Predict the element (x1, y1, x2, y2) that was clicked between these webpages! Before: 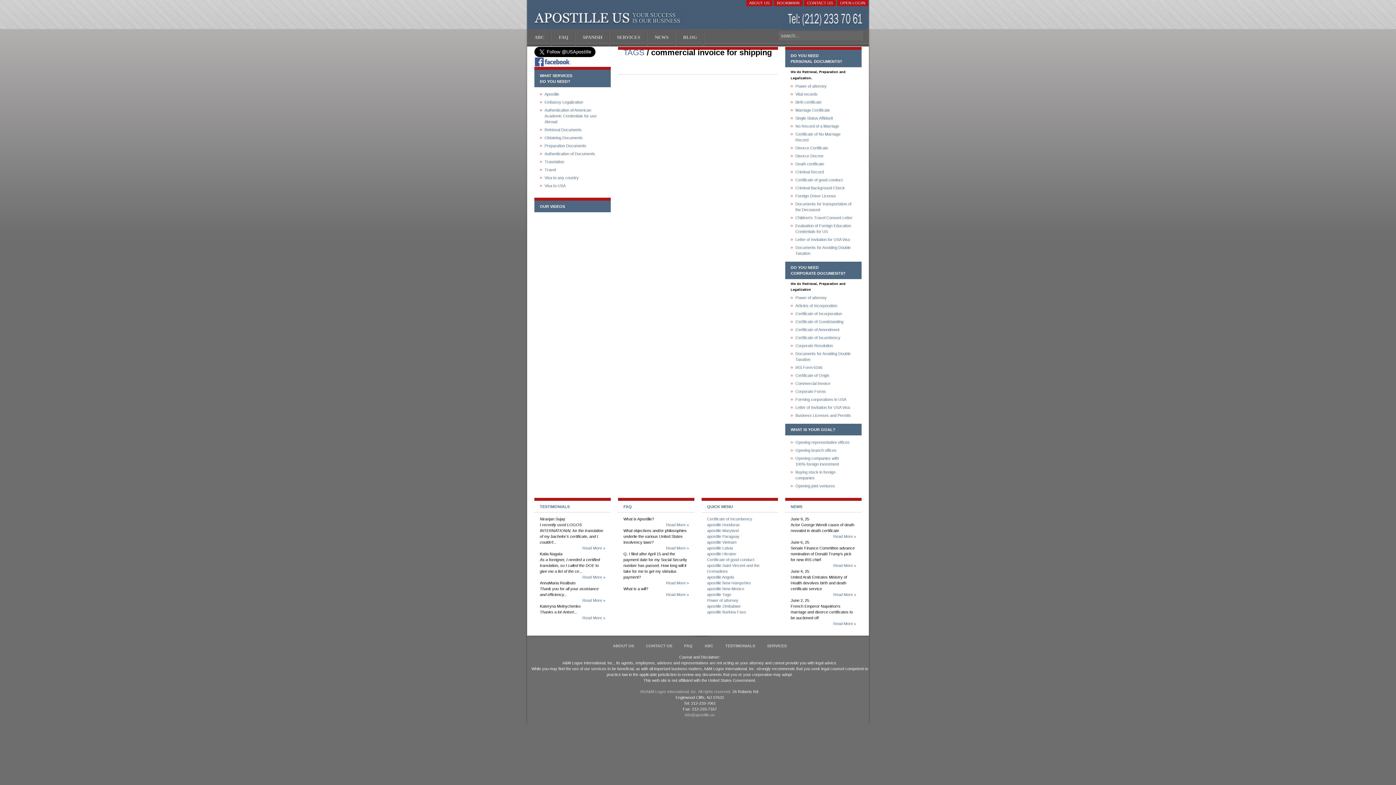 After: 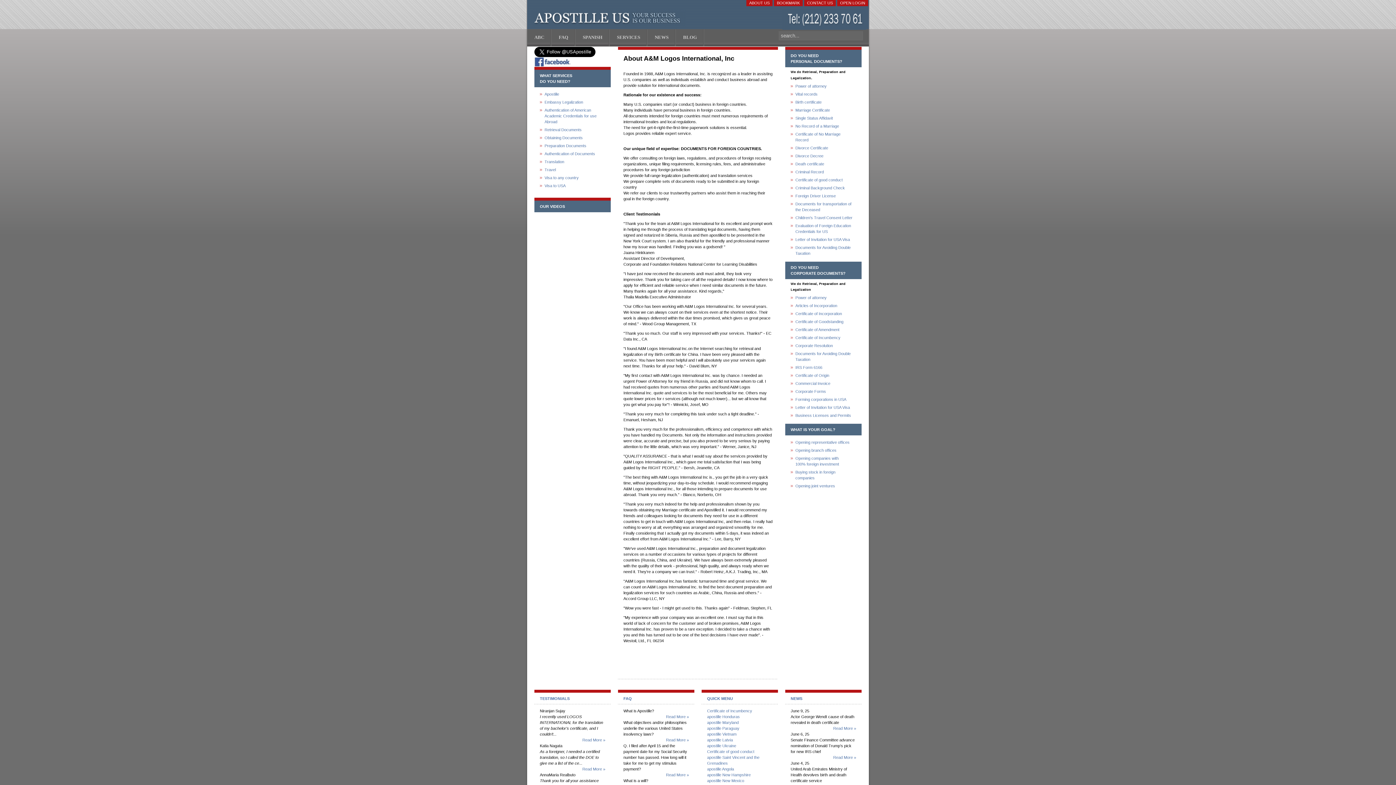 Action: bbox: (607, 644, 639, 648) label: ABOUT US